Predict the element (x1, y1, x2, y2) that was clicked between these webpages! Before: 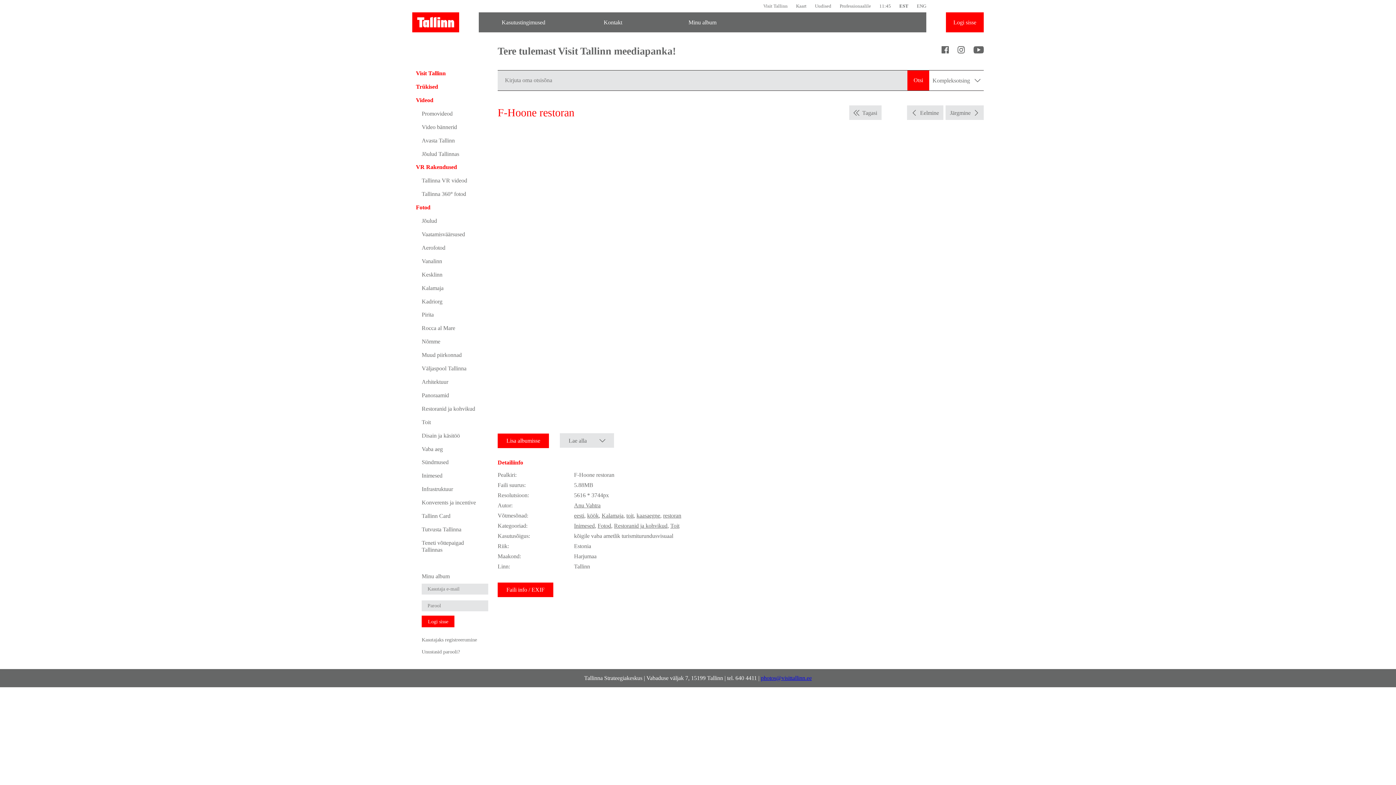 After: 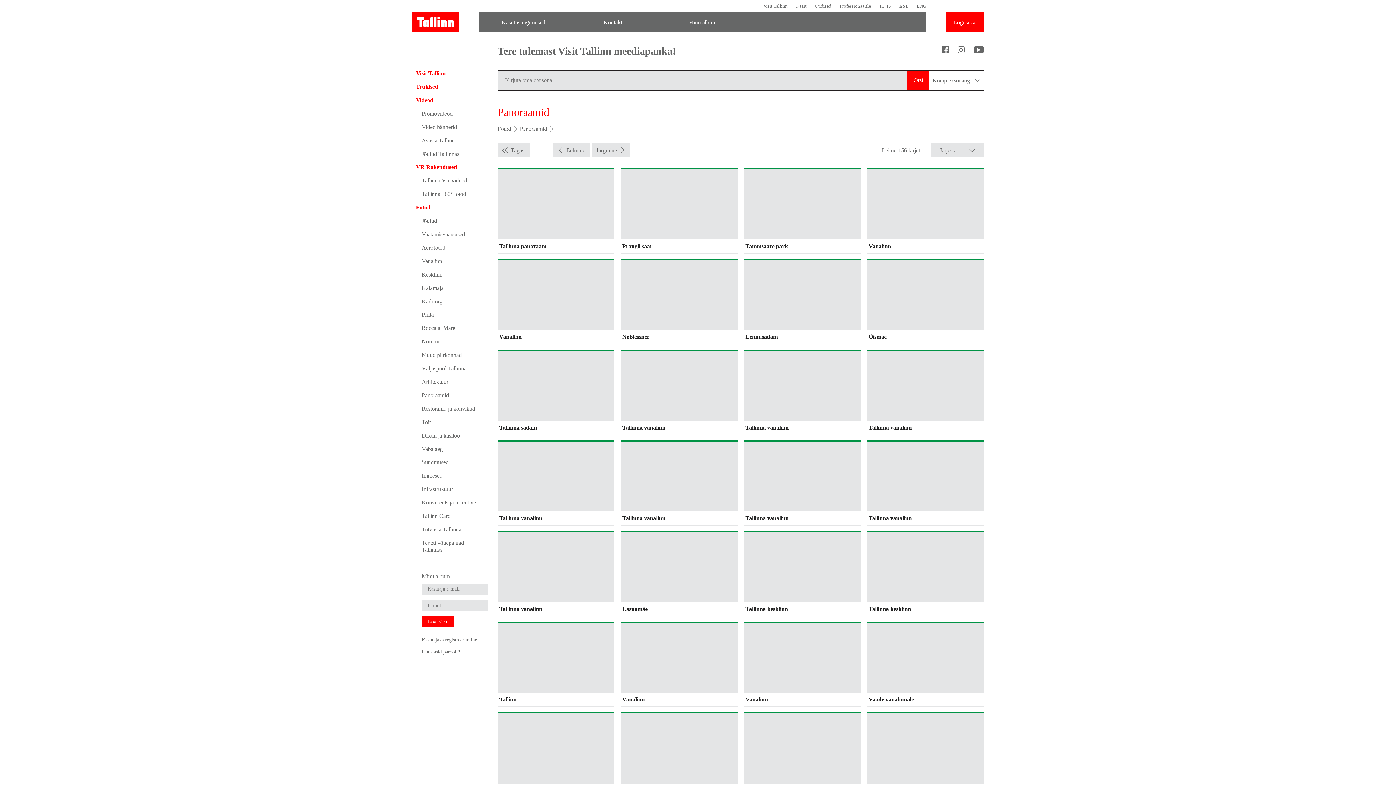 Action: bbox: (412, 388, 488, 402) label: Panoraamid